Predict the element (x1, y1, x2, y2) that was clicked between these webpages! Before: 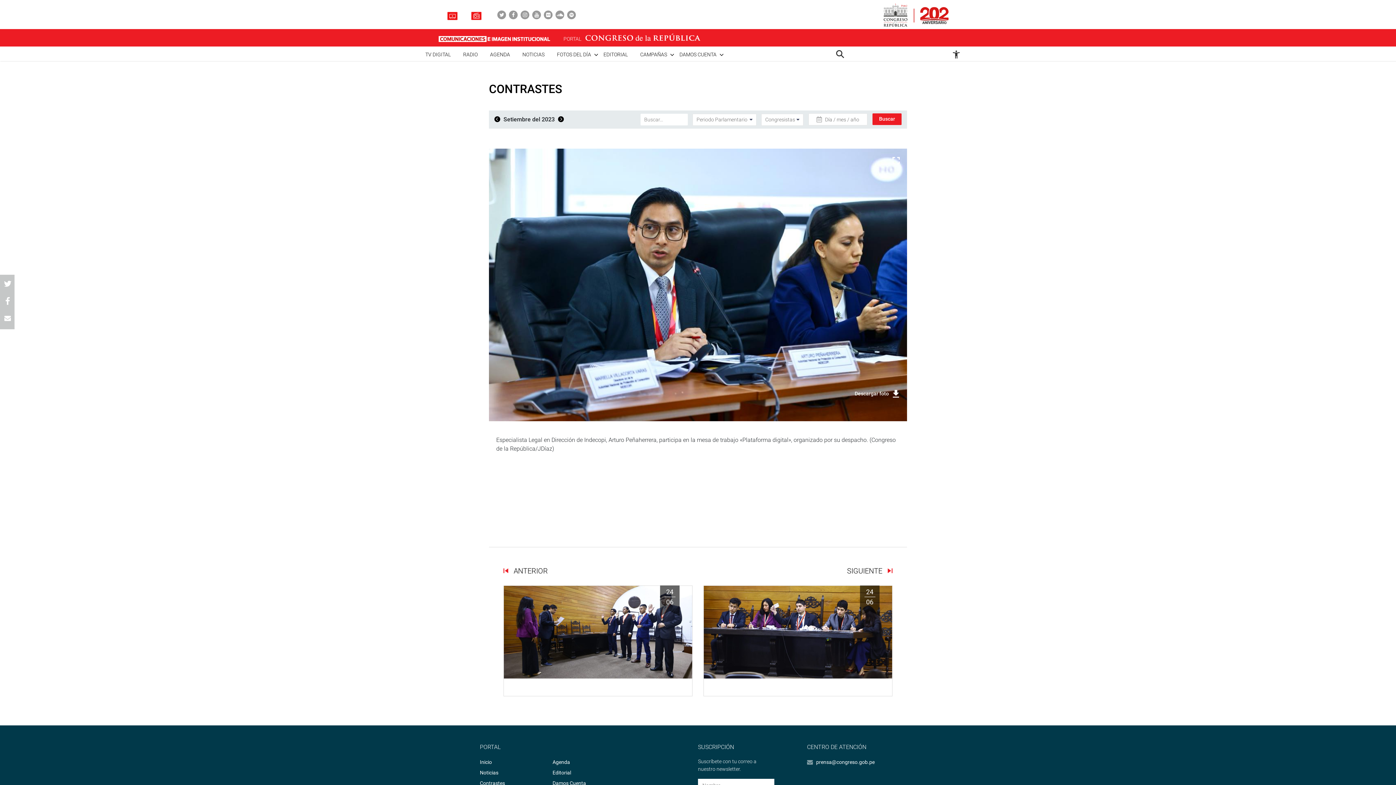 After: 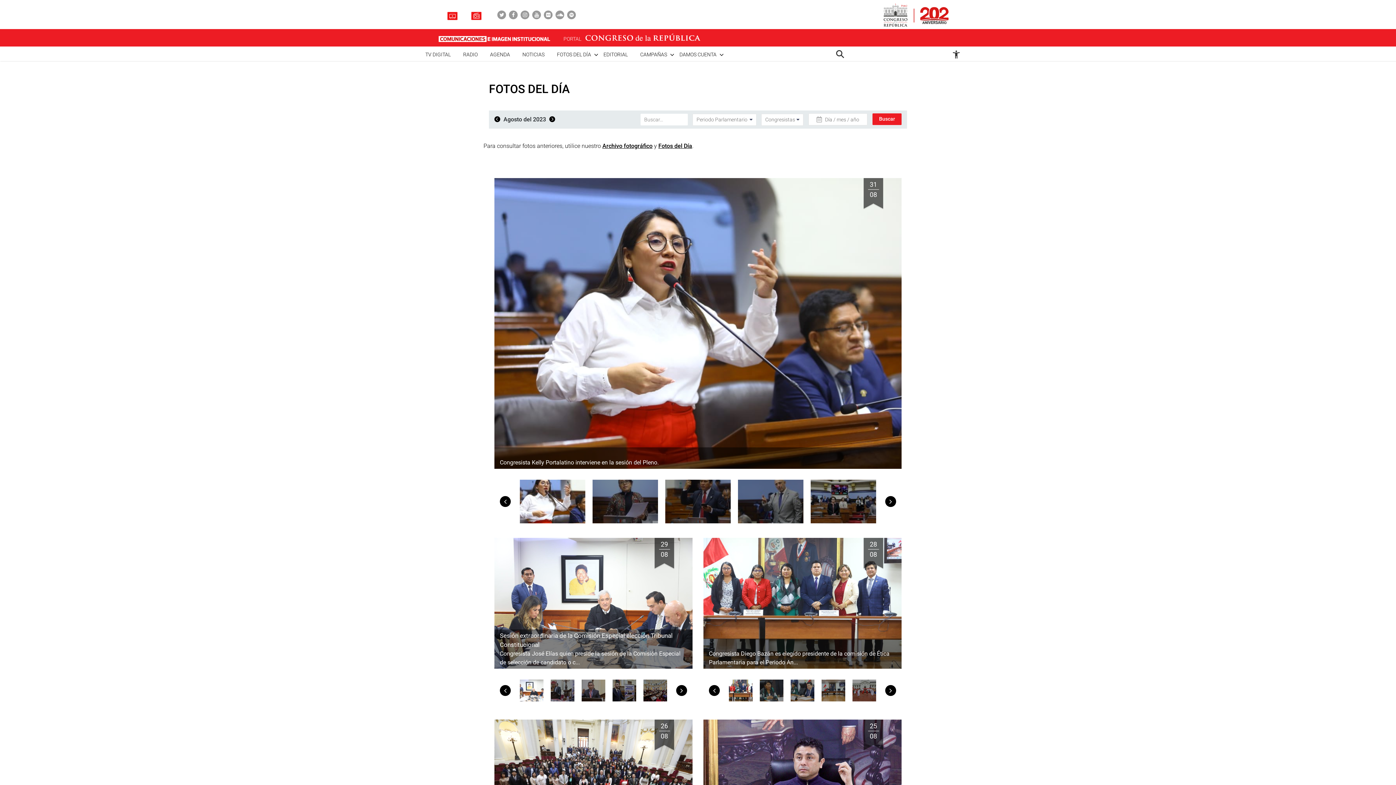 Action: bbox: (494, 116, 500, 122)